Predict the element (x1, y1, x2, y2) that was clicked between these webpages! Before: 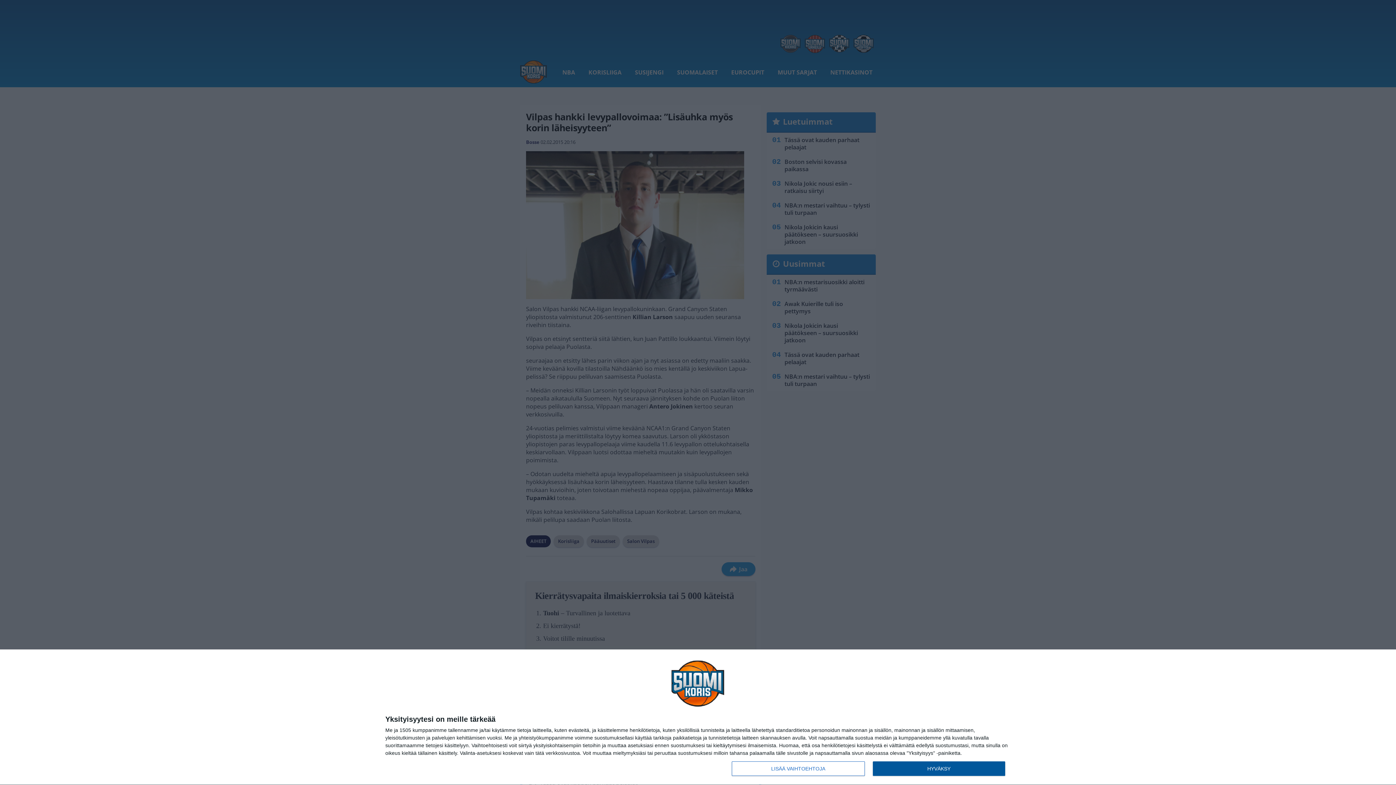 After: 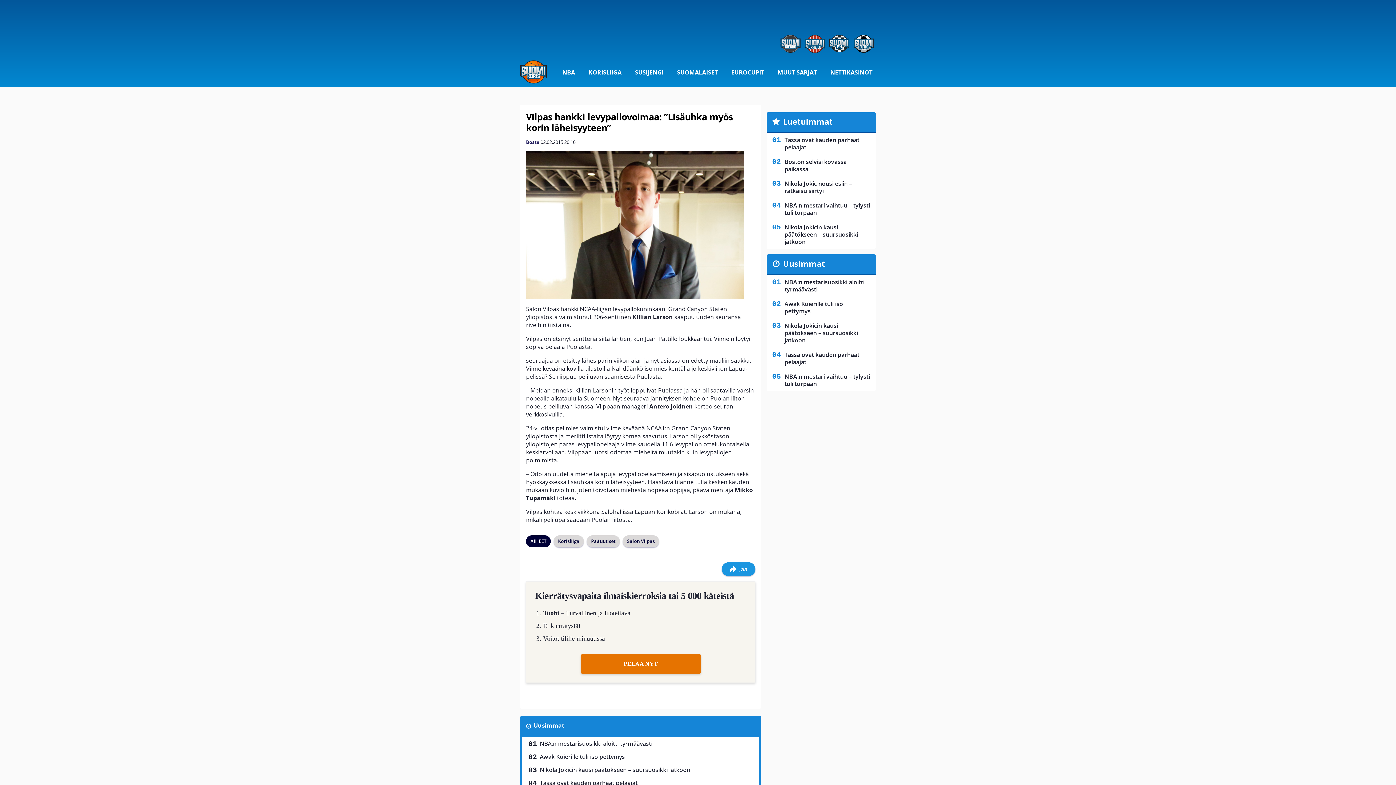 Action: label: HYVÄKSY bbox: (872, 761, 1005, 776)